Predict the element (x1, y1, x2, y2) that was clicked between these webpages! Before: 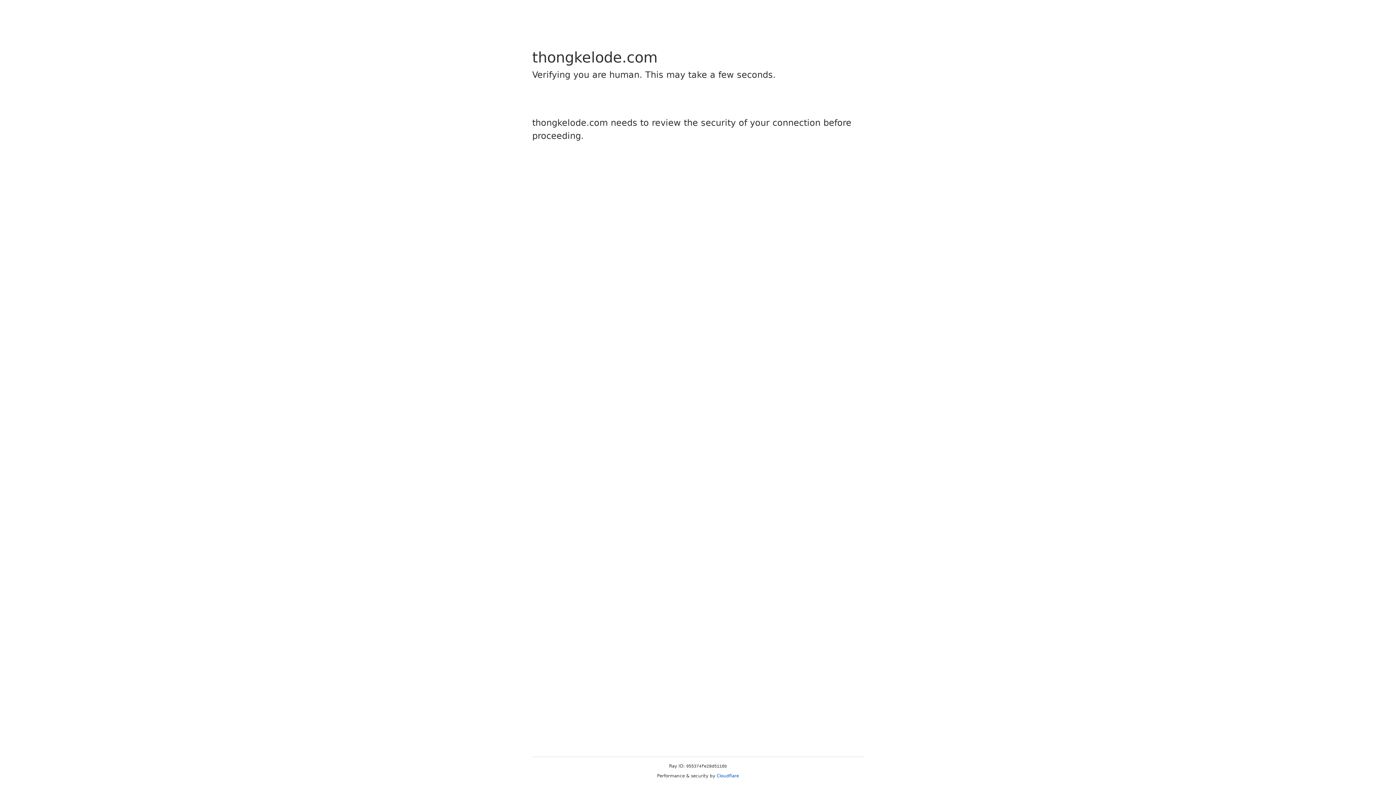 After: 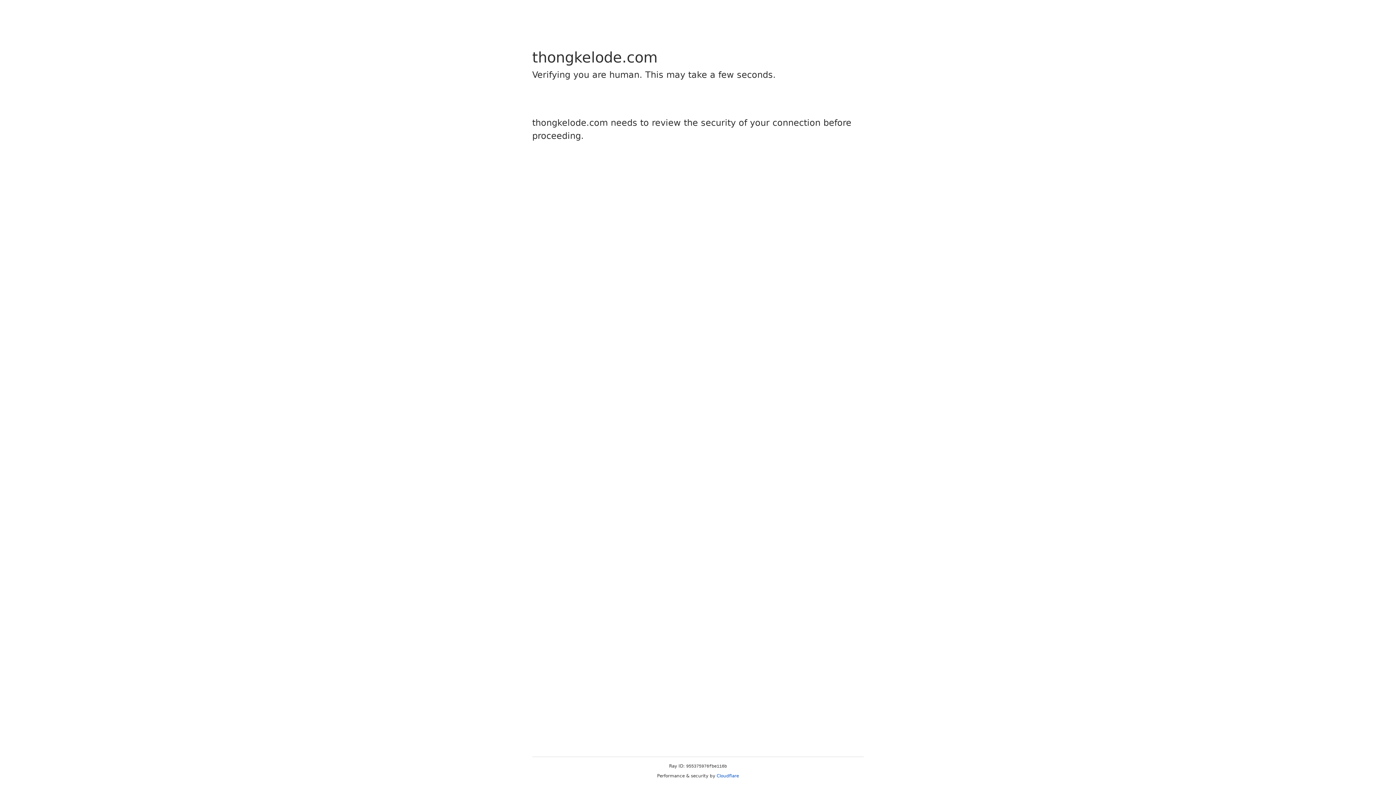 Action: bbox: (716, 773, 739, 778) label: Cloudflare